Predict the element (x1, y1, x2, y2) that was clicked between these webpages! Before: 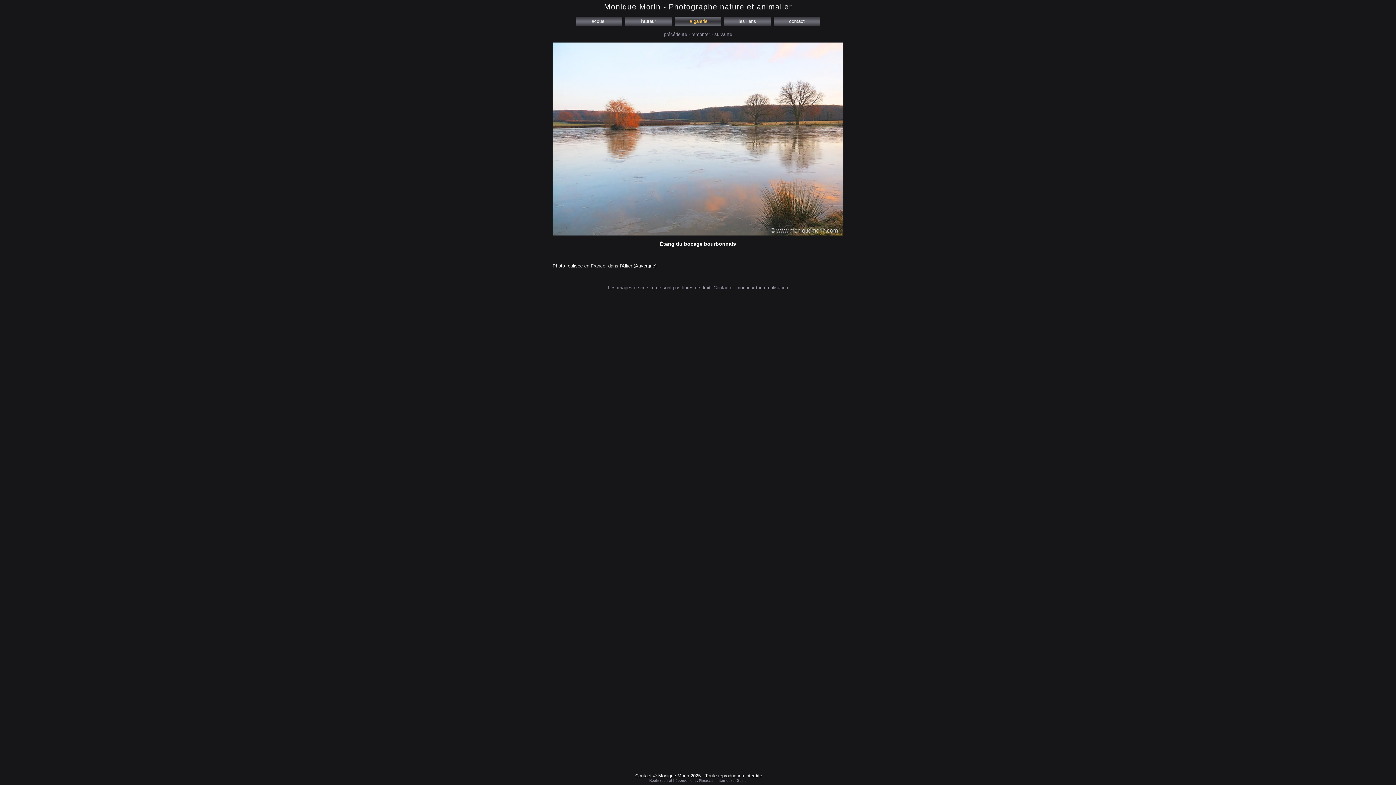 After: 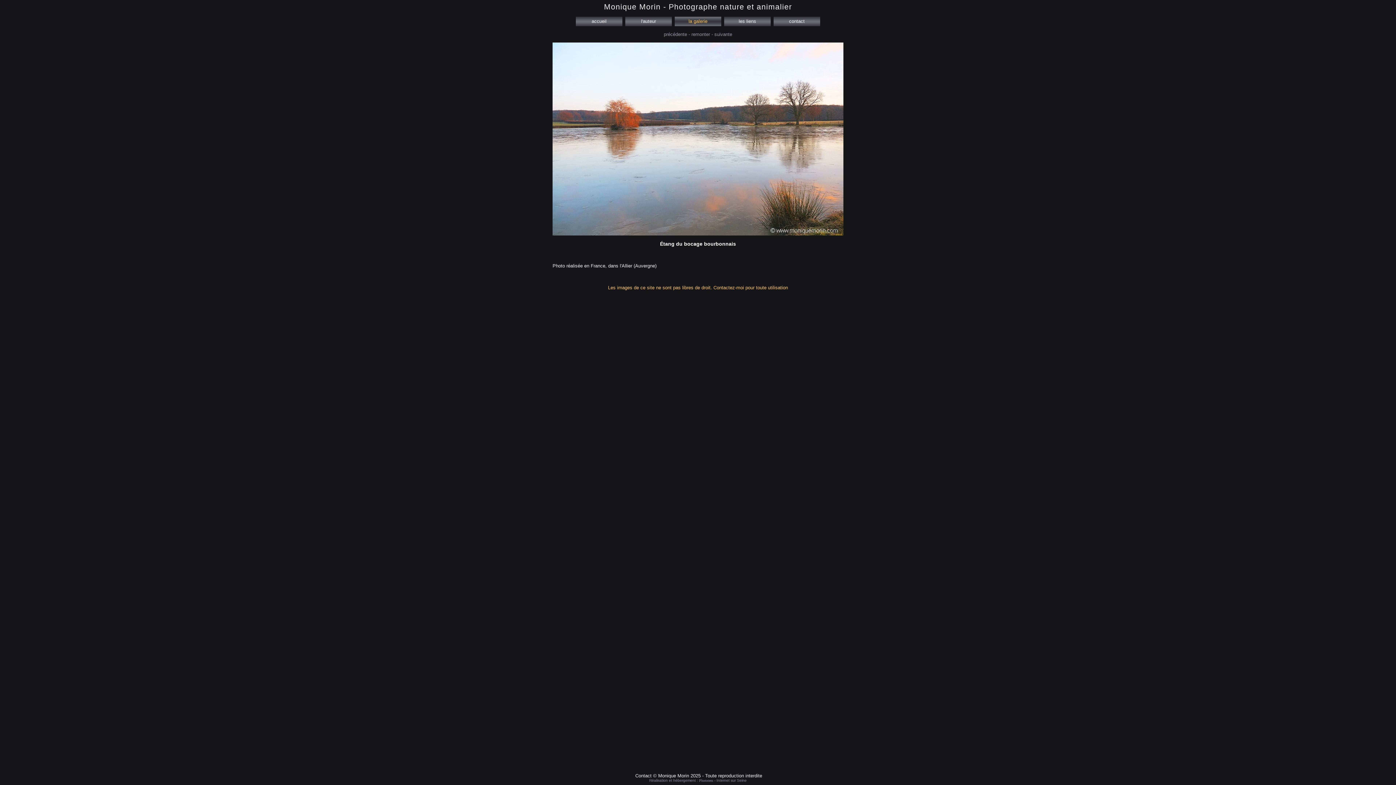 Action: bbox: (608, 285, 788, 290) label: Les images de ce site ne sont pas libres de droit. Contactez-moi pour toute utilisation

